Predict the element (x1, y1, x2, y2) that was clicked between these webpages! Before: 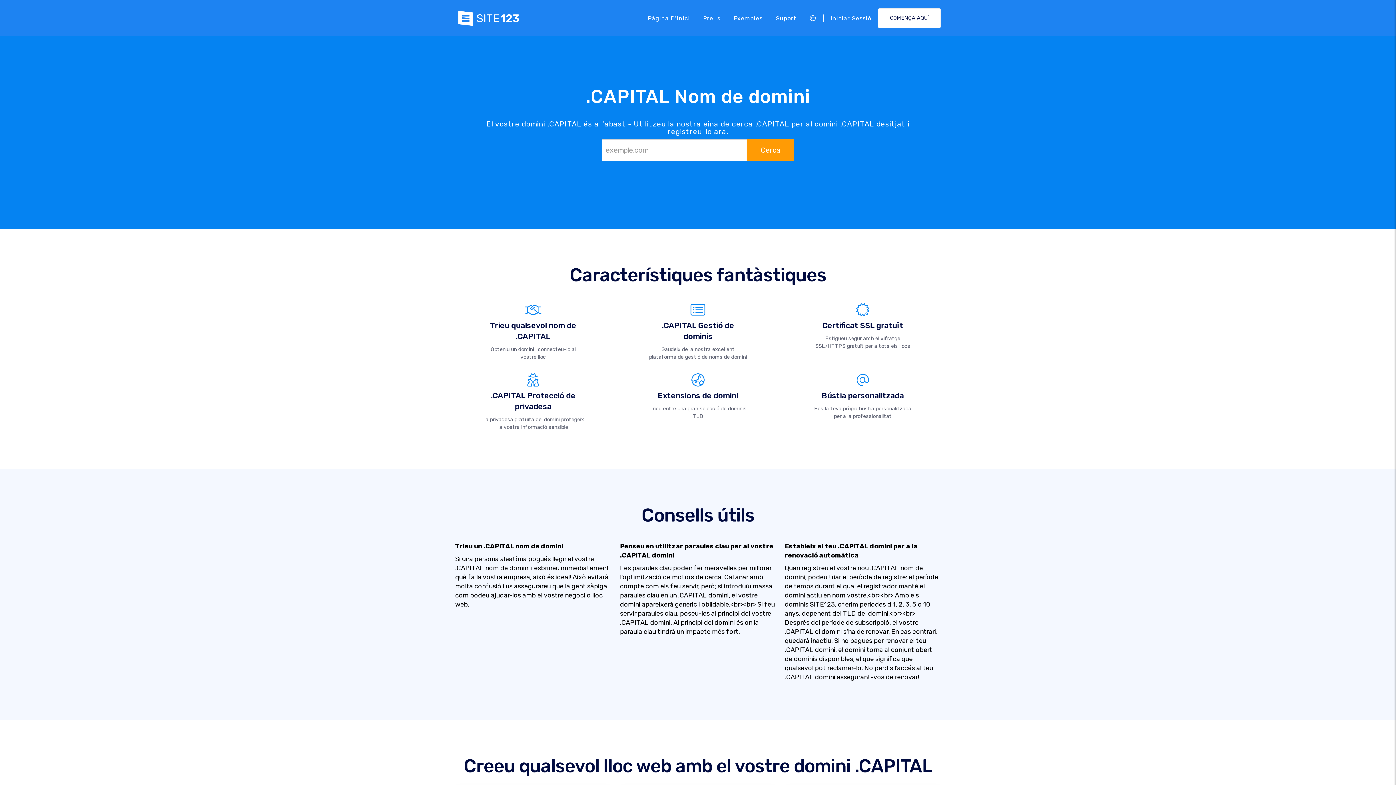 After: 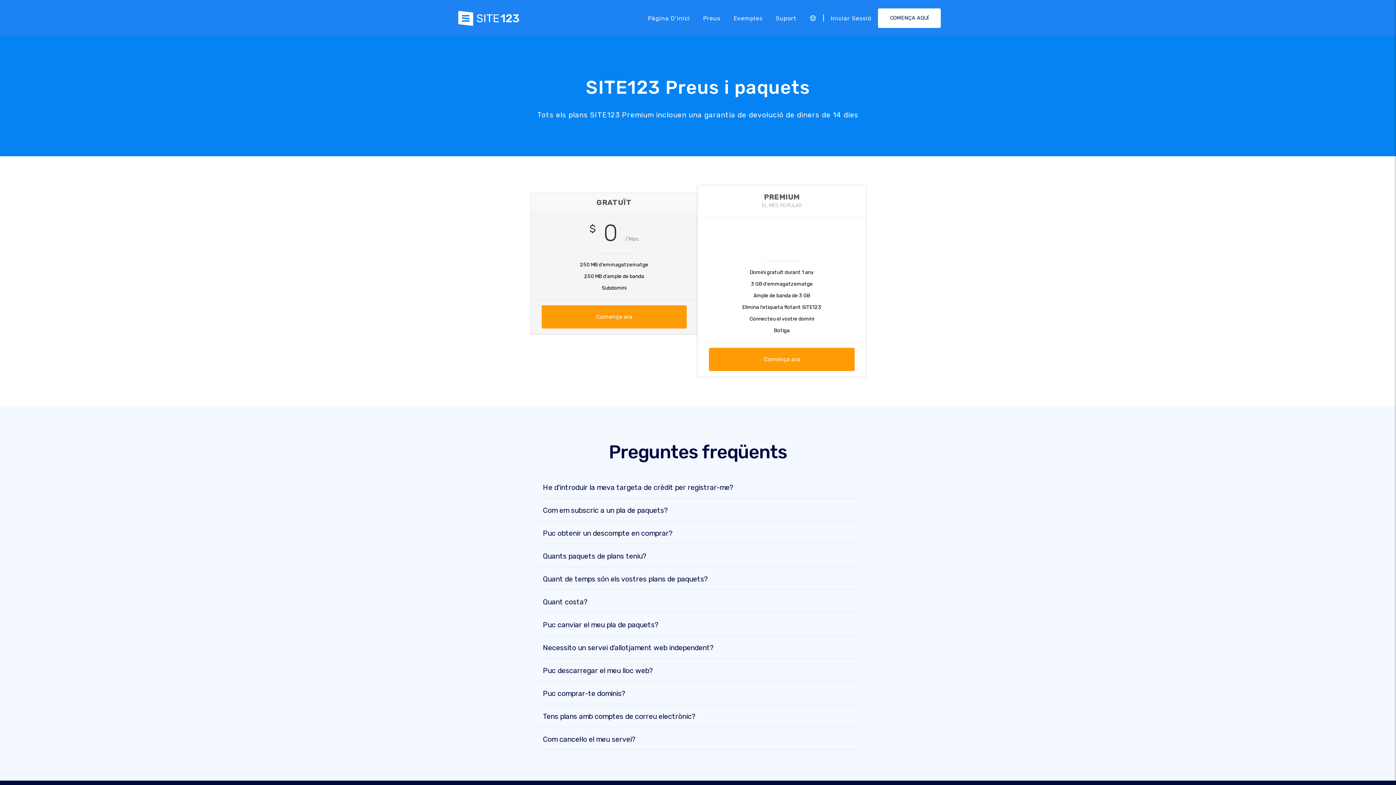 Action: label: Preus bbox: (696, 11, 727, 25)